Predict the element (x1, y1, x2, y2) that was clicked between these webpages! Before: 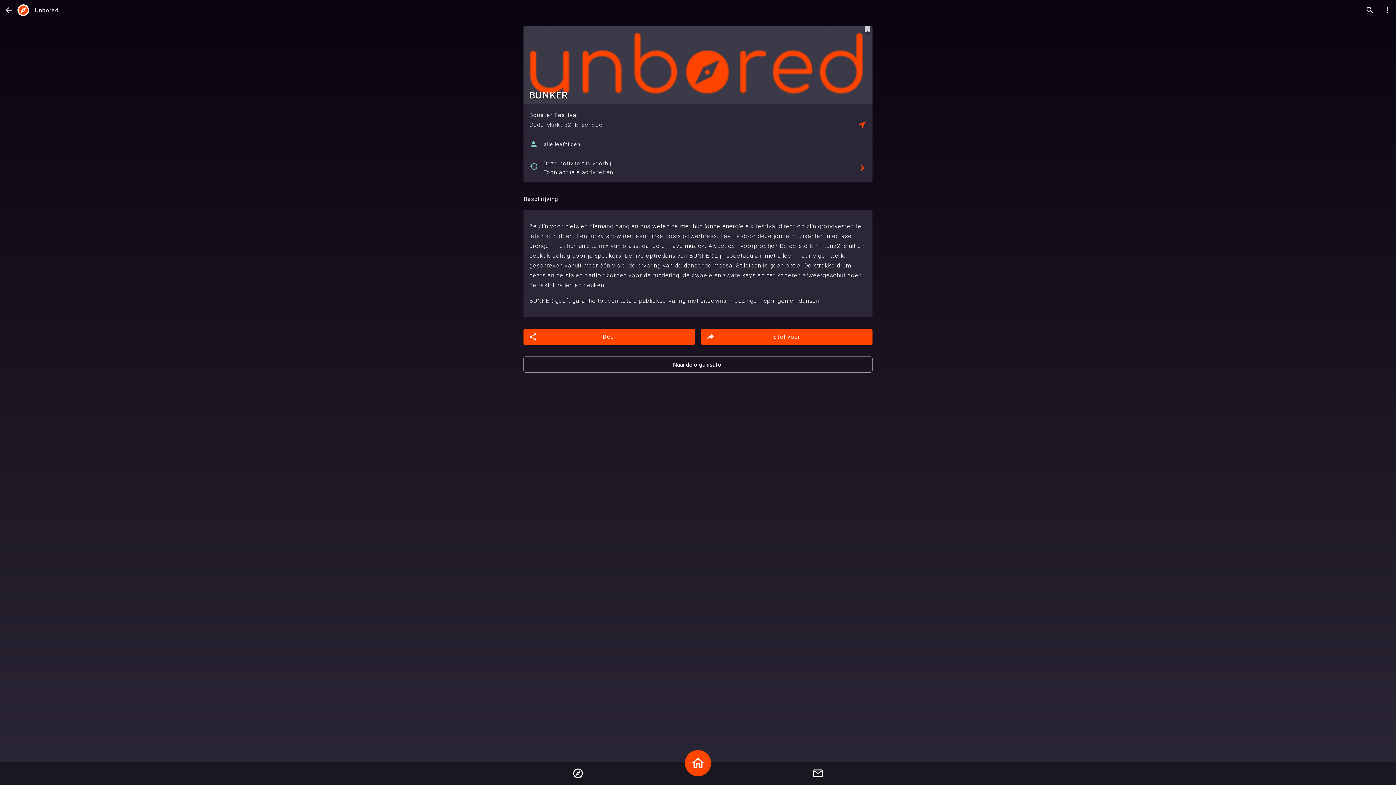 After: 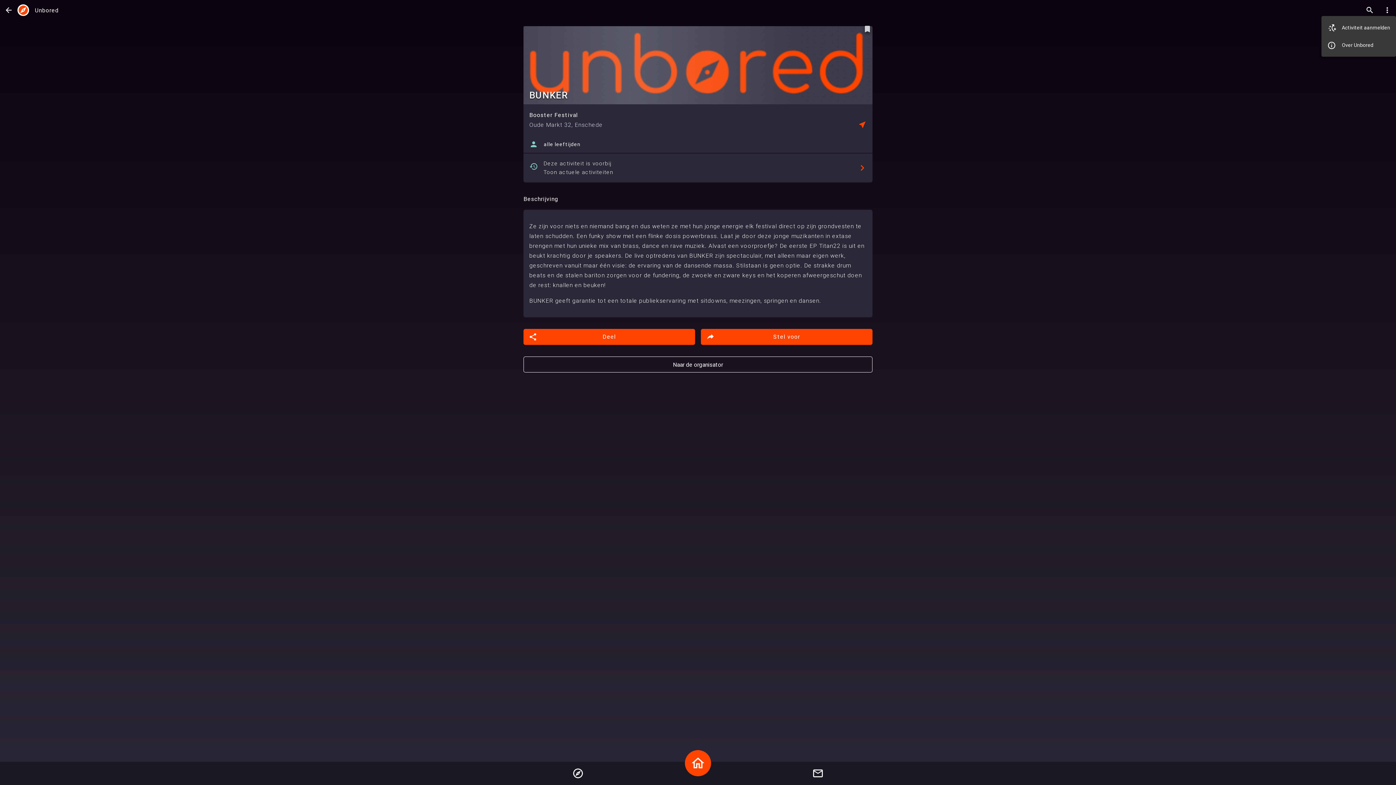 Action: bbox: (1378, 4, 1396, 16) label: Toon meer opties